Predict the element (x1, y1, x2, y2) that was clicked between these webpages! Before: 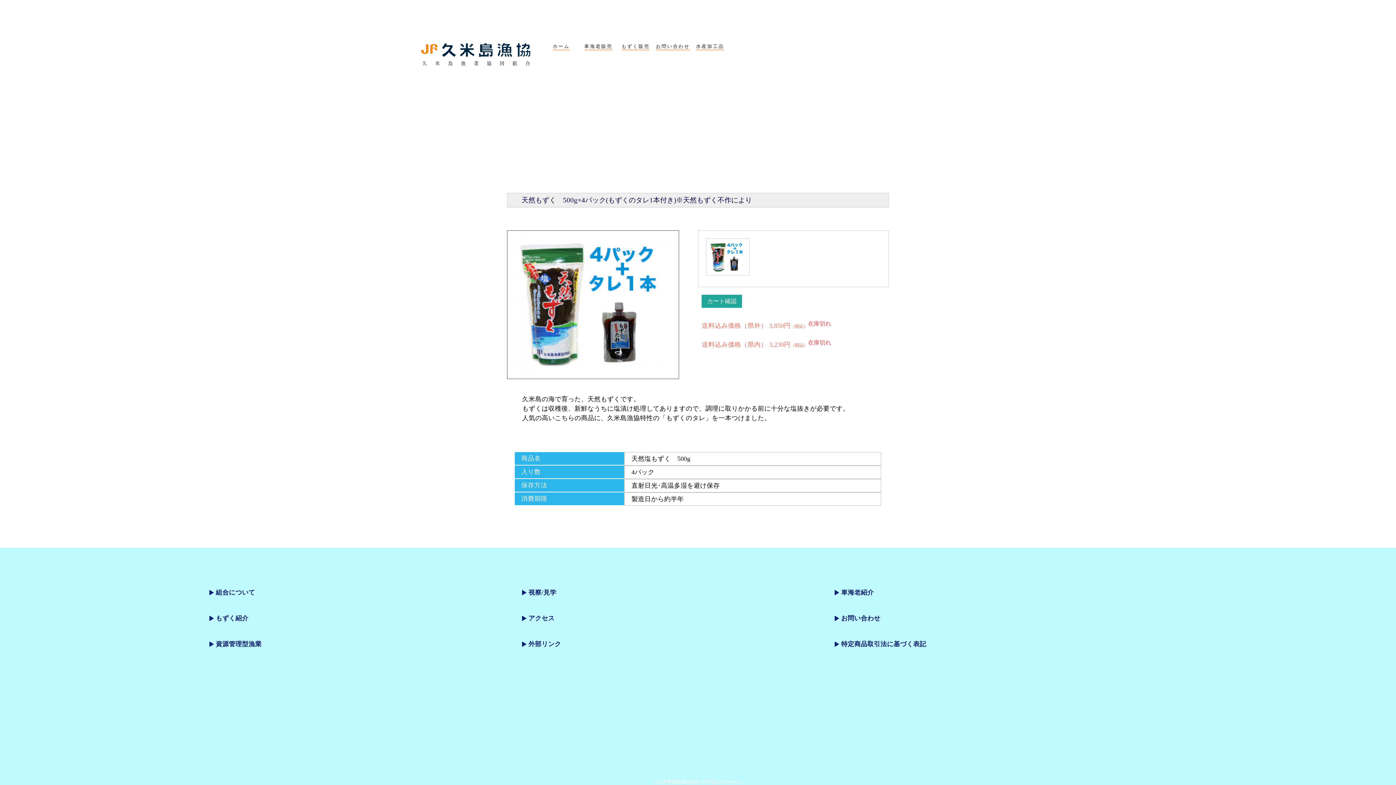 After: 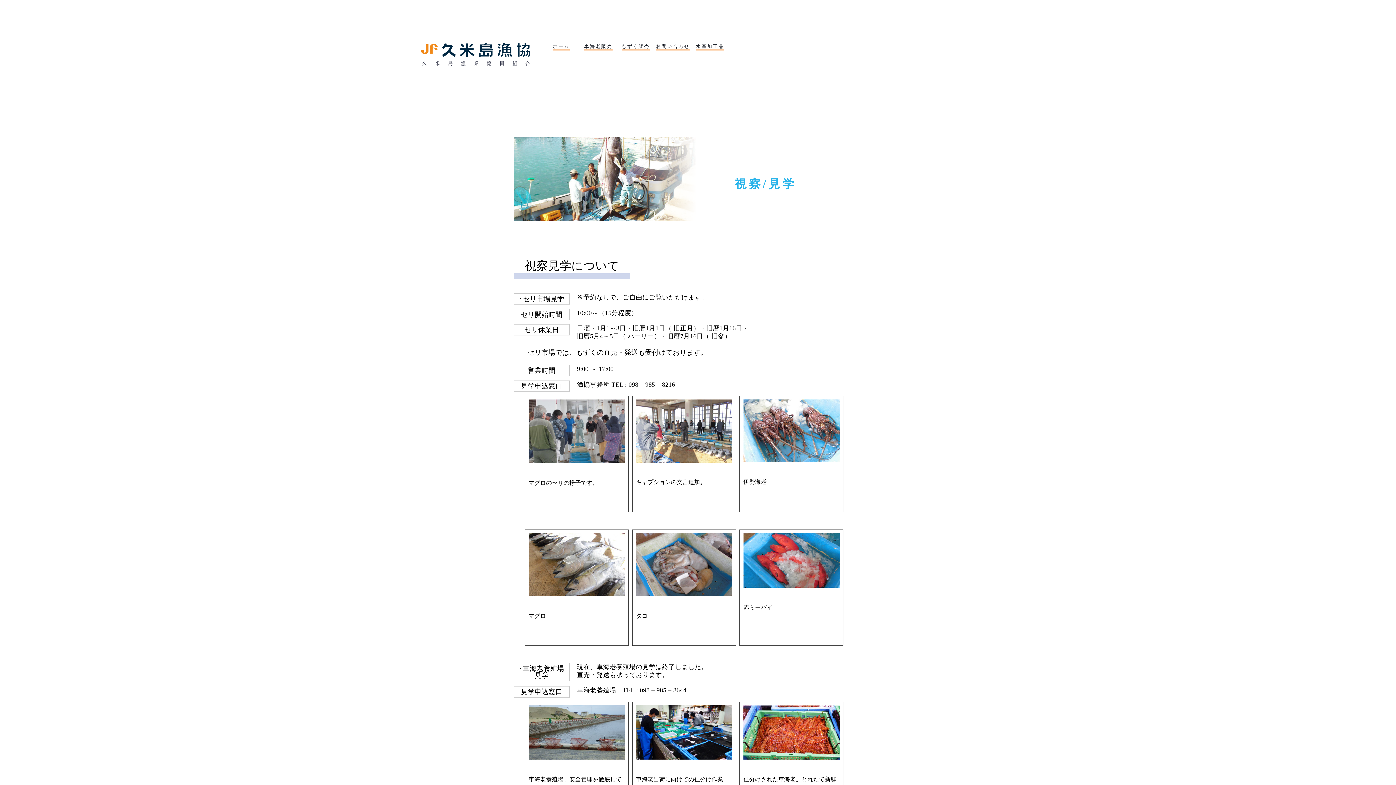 Action: label: 視察/見学 bbox: (528, 589, 556, 596)